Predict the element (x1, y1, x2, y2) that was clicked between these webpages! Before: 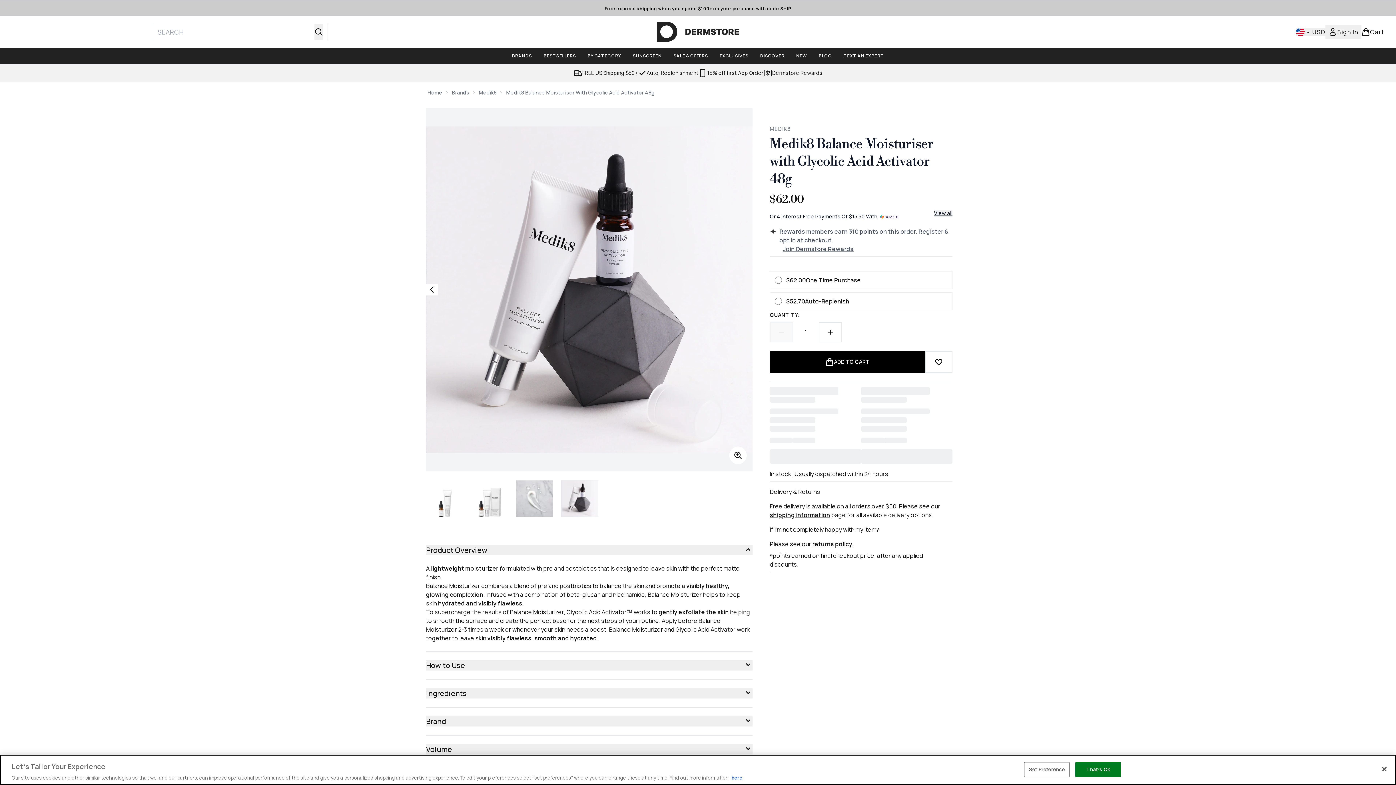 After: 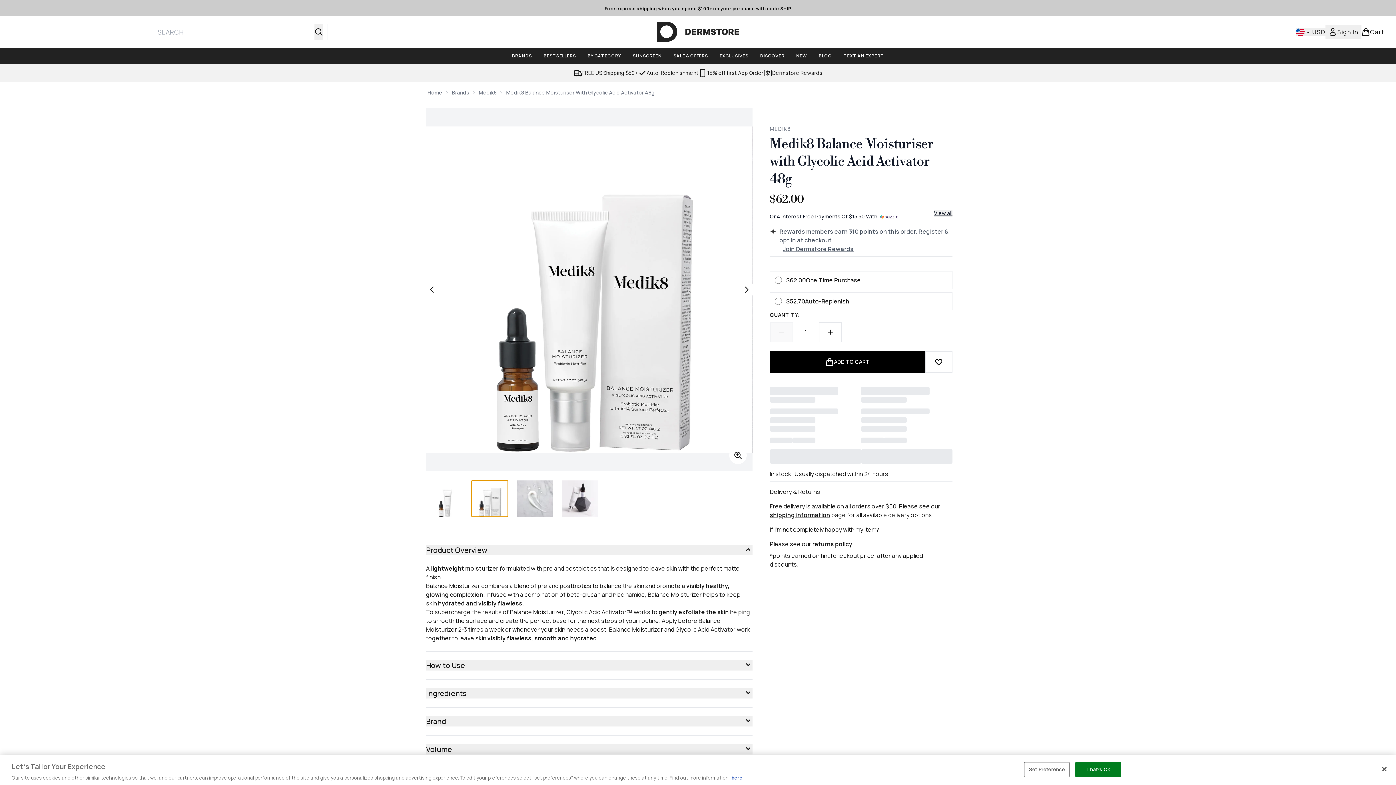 Action: label: Open image 2 bbox: (471, 480, 507, 516)